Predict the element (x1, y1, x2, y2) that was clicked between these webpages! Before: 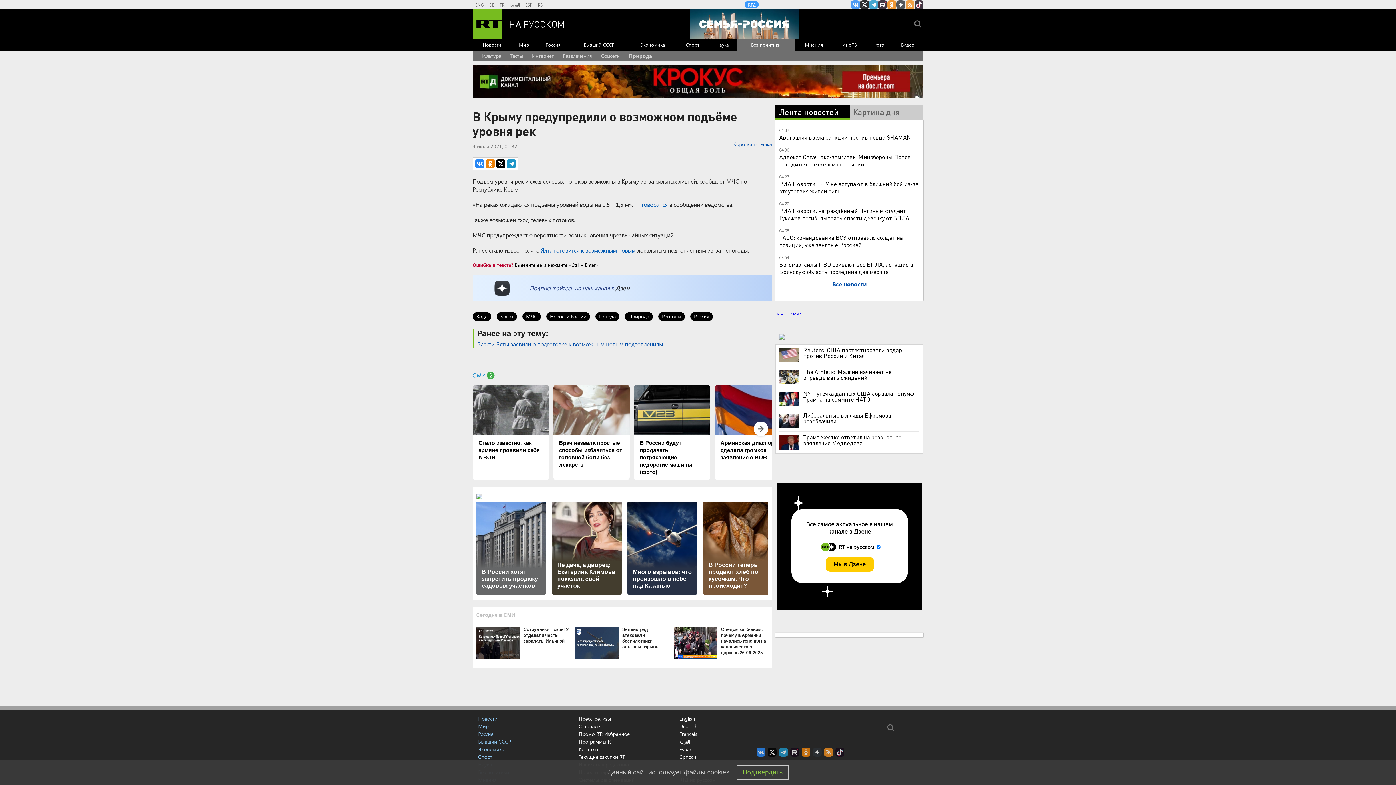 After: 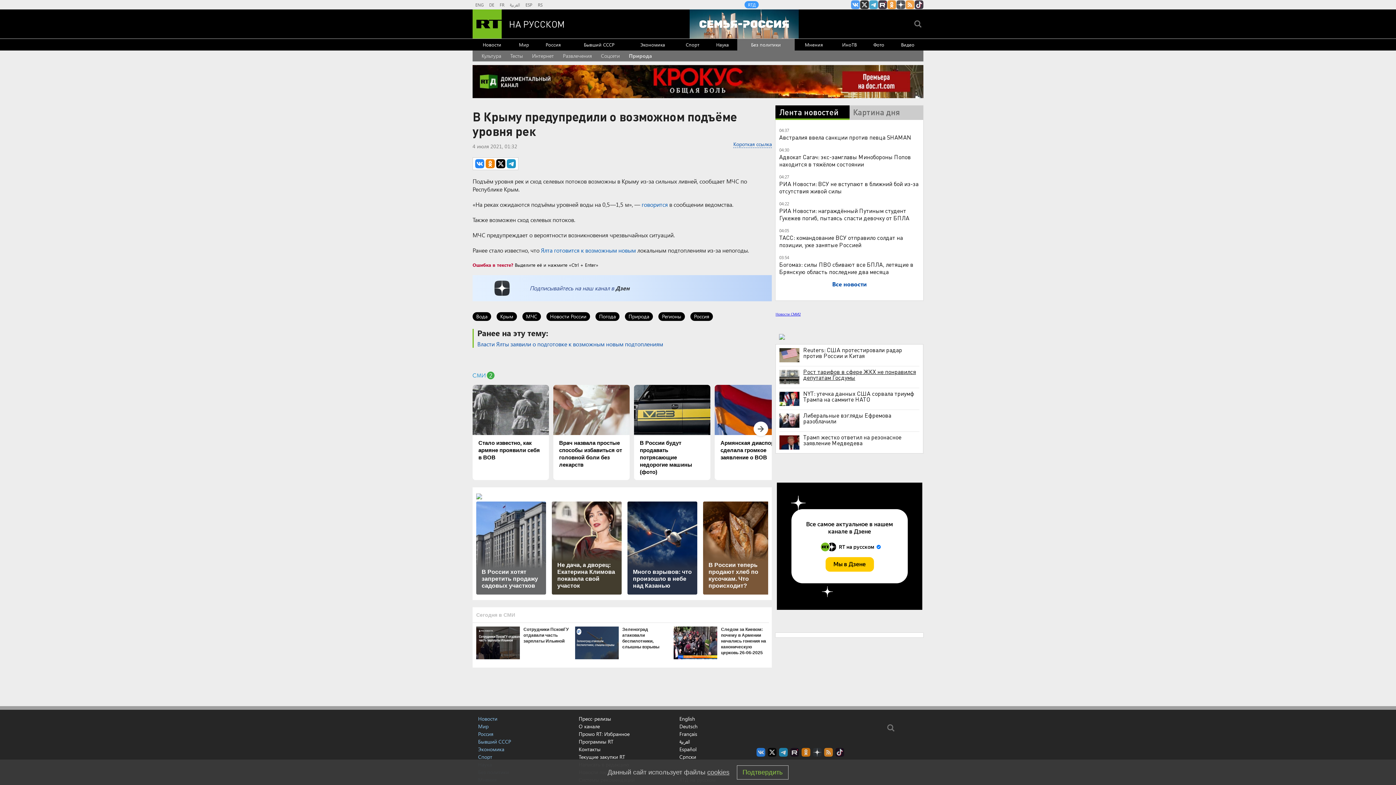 Action: label: The Athletic: Малкин начинает не оправдывать ожиданий bbox: (779, 369, 919, 380)